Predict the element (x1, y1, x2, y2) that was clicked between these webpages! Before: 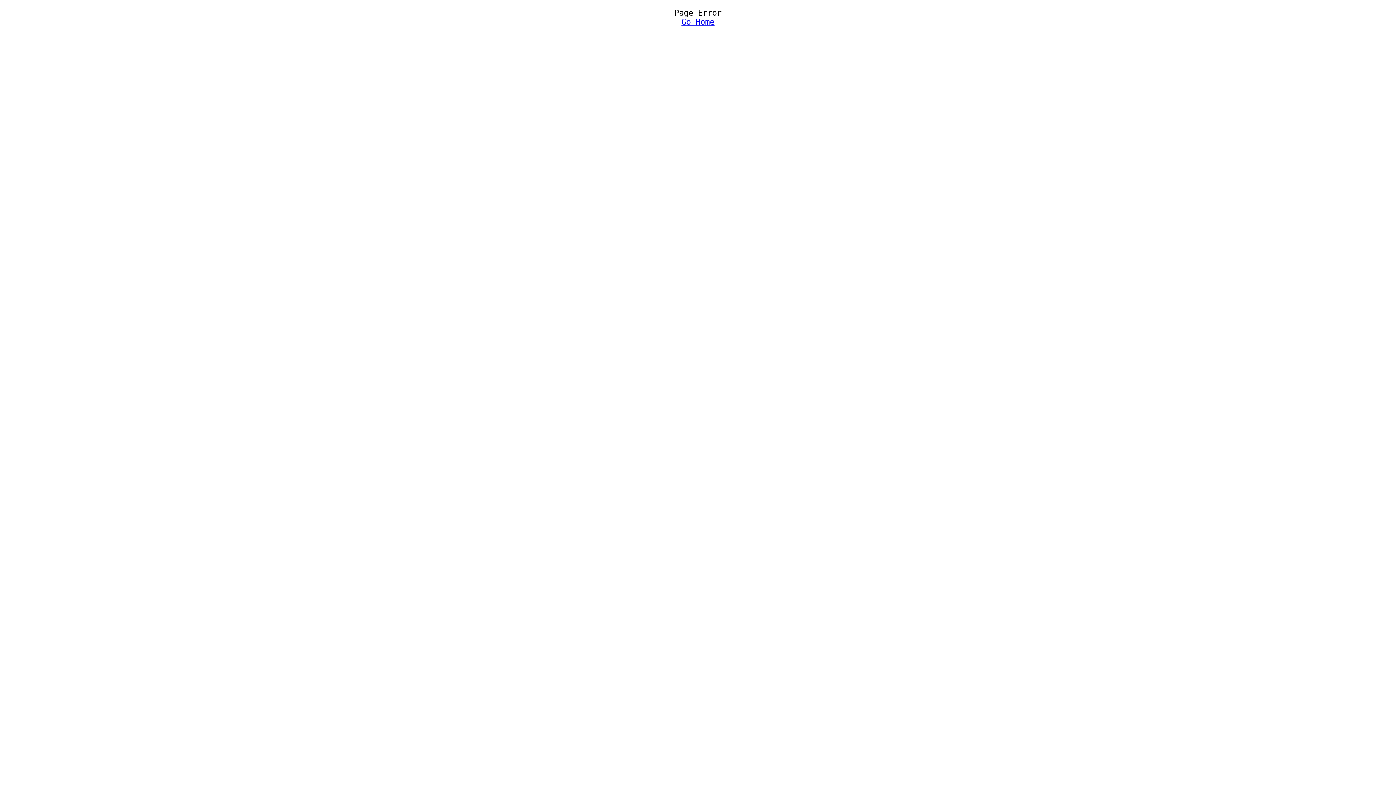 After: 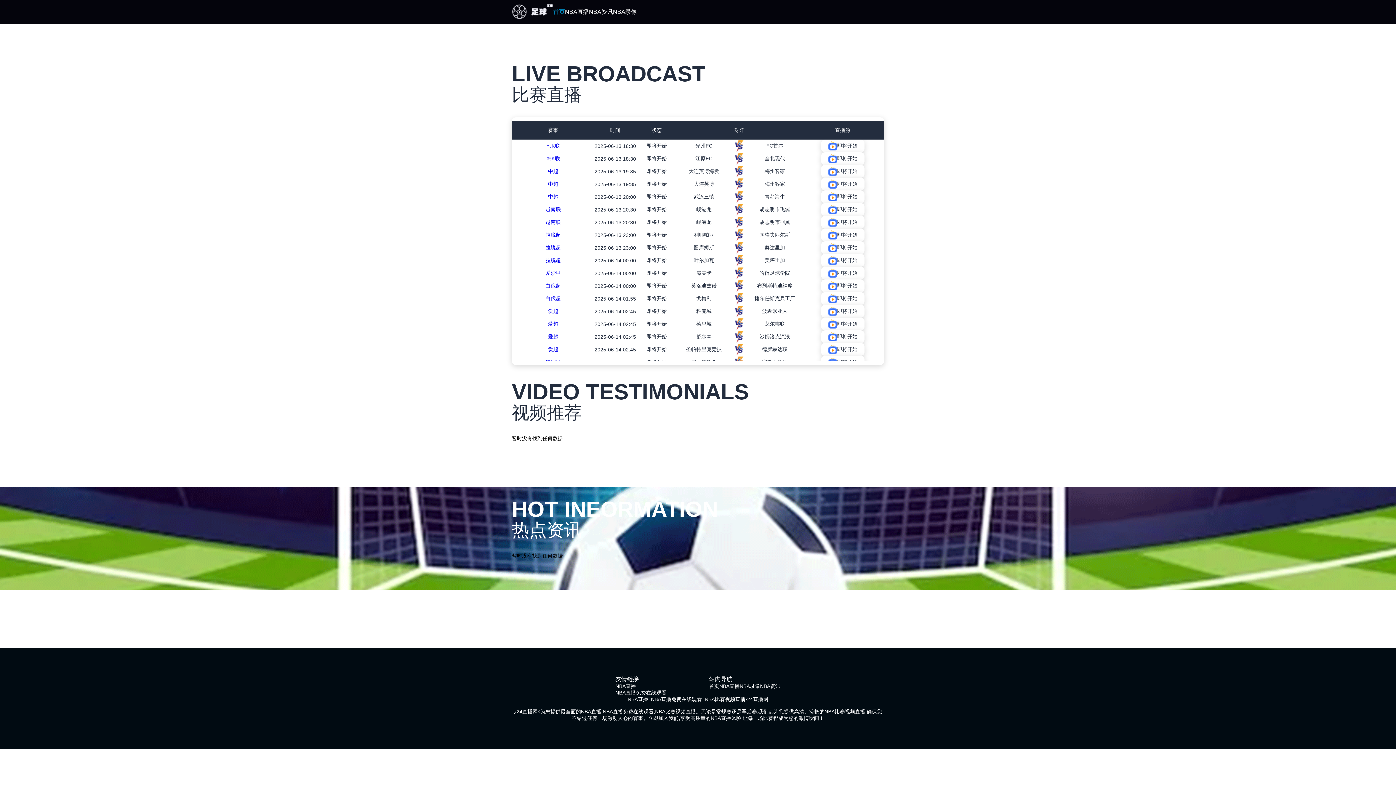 Action: bbox: (2, 17, 1393, 26) label: Go Home